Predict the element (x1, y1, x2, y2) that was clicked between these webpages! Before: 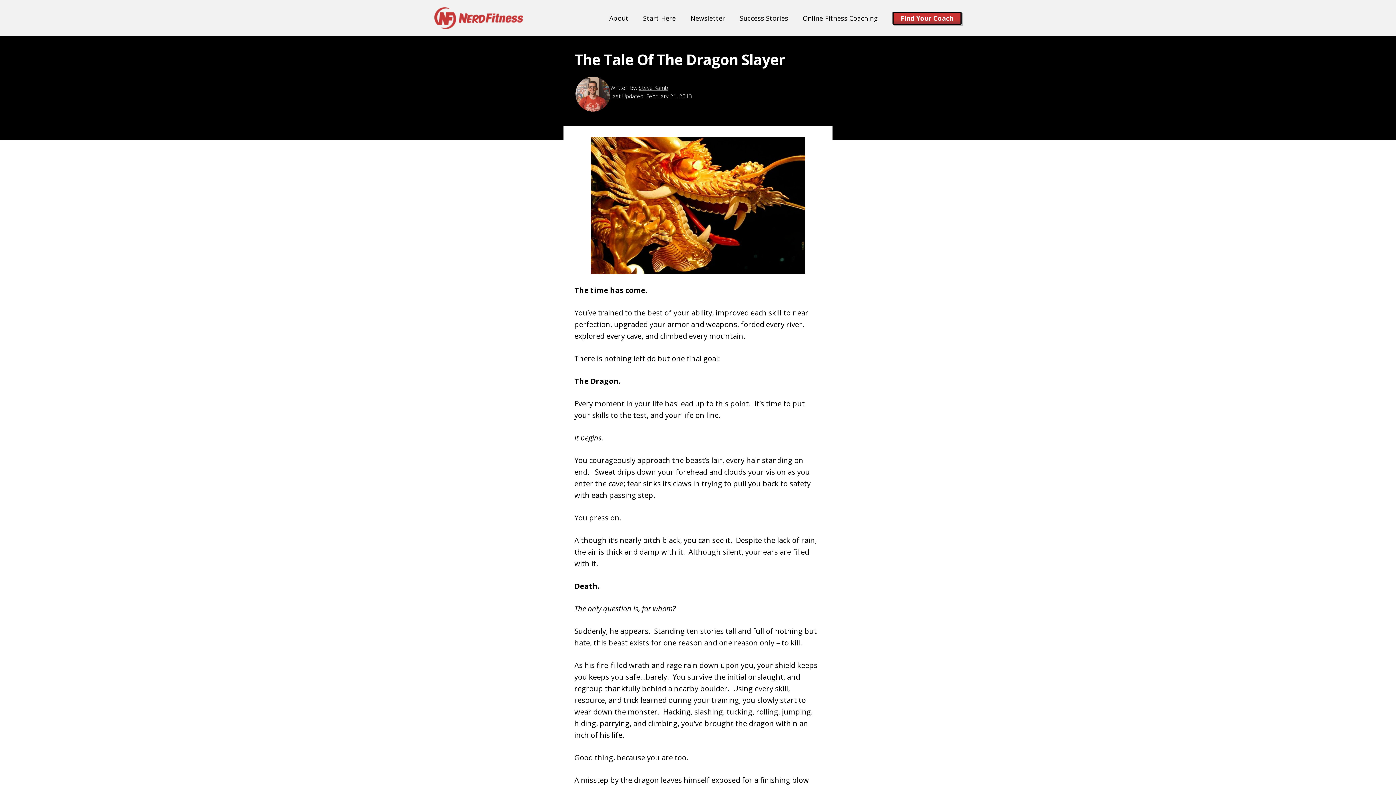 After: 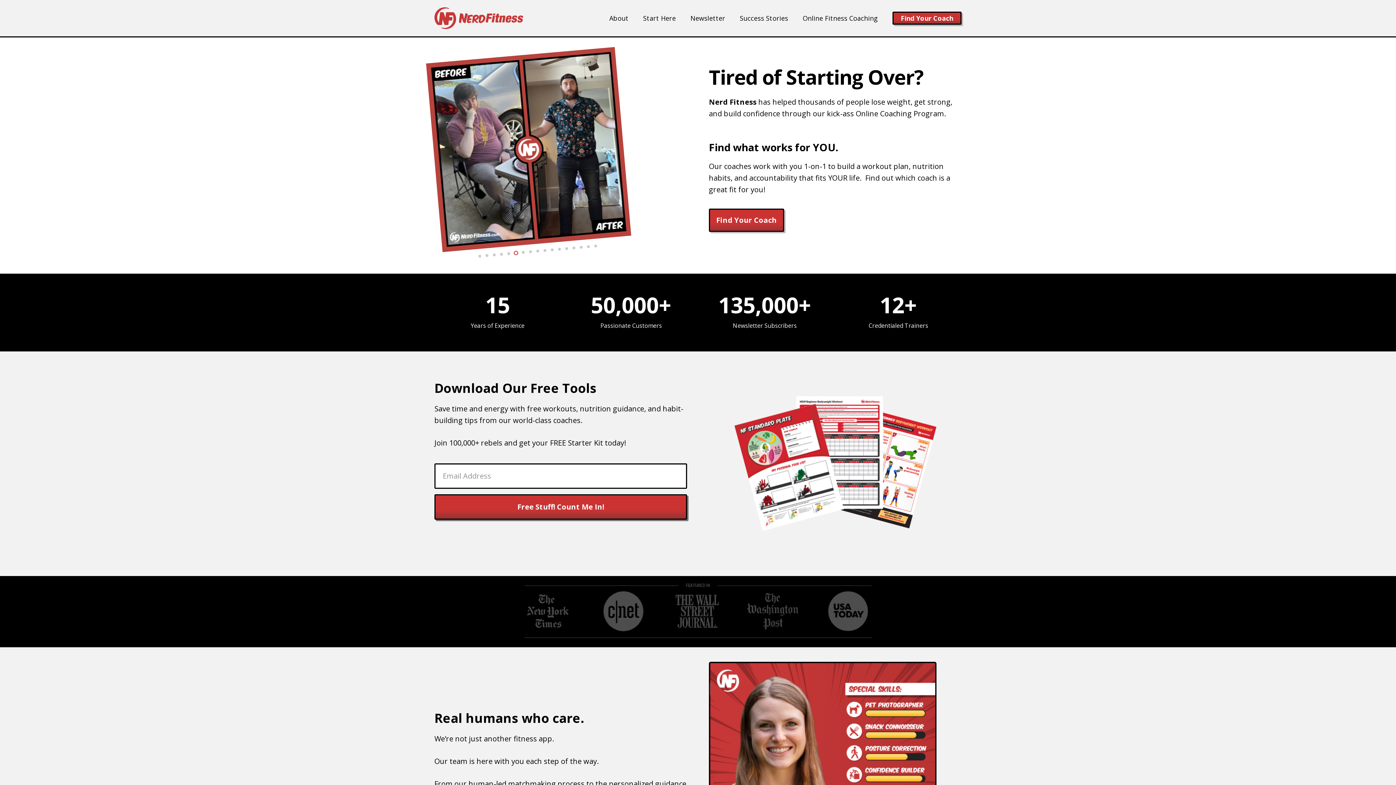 Action: label: nf-logo-no-outline-80 bbox: (434, 7, 523, 29)